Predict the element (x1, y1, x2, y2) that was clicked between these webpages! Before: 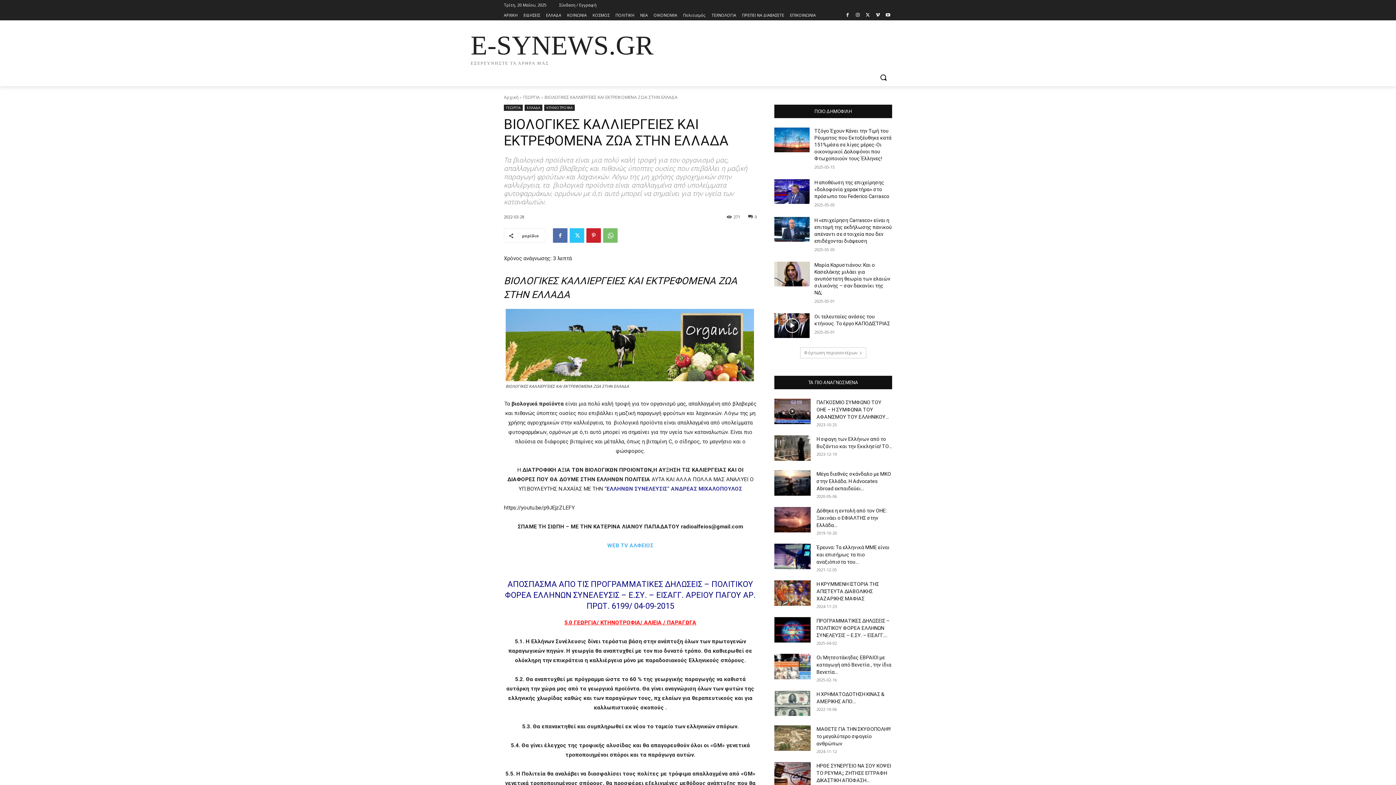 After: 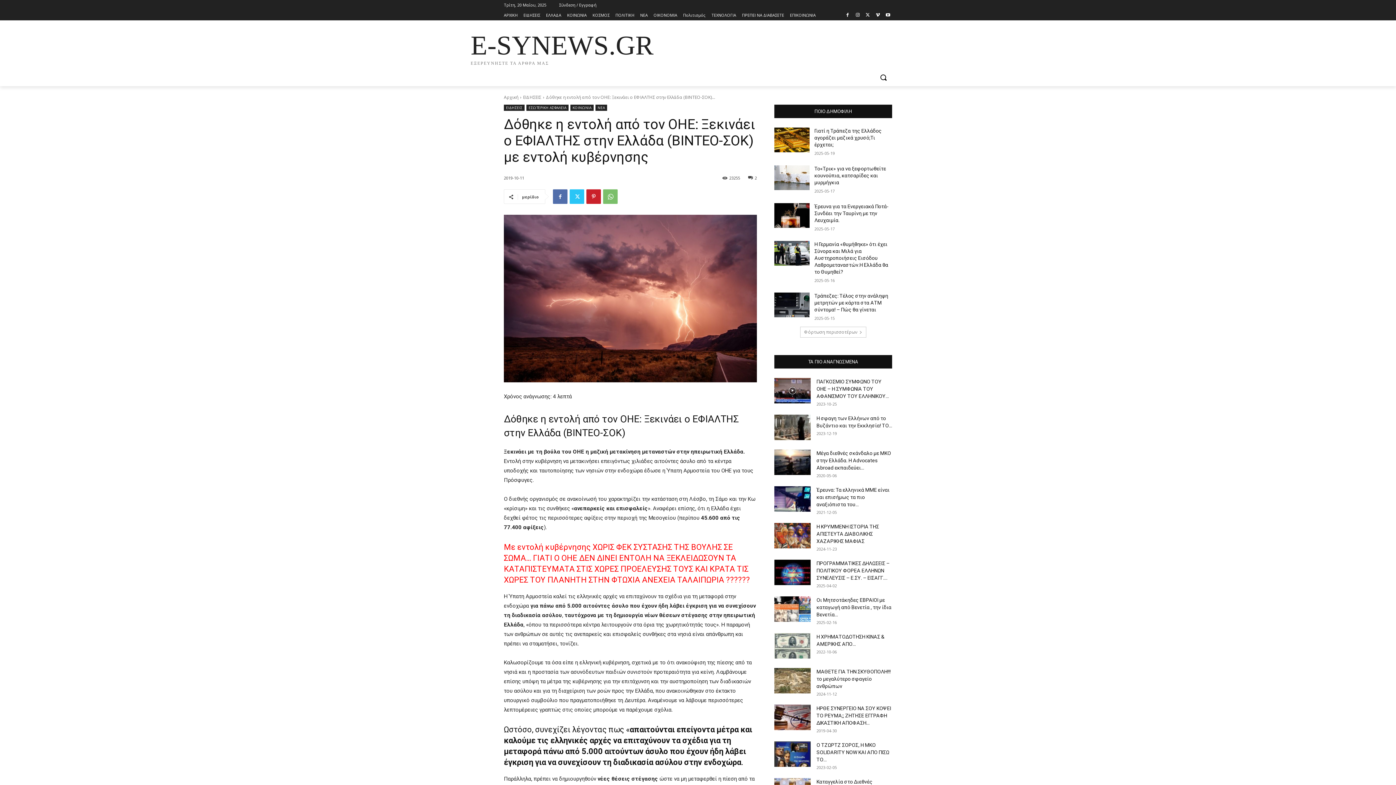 Action: label: Δόθηκε η εντολή από τον ΟΗΕ: Ξεκινάει ο ΕΦΙΑΛΤΗΣ στην Ελλάδα... bbox: (816, 508, 886, 528)